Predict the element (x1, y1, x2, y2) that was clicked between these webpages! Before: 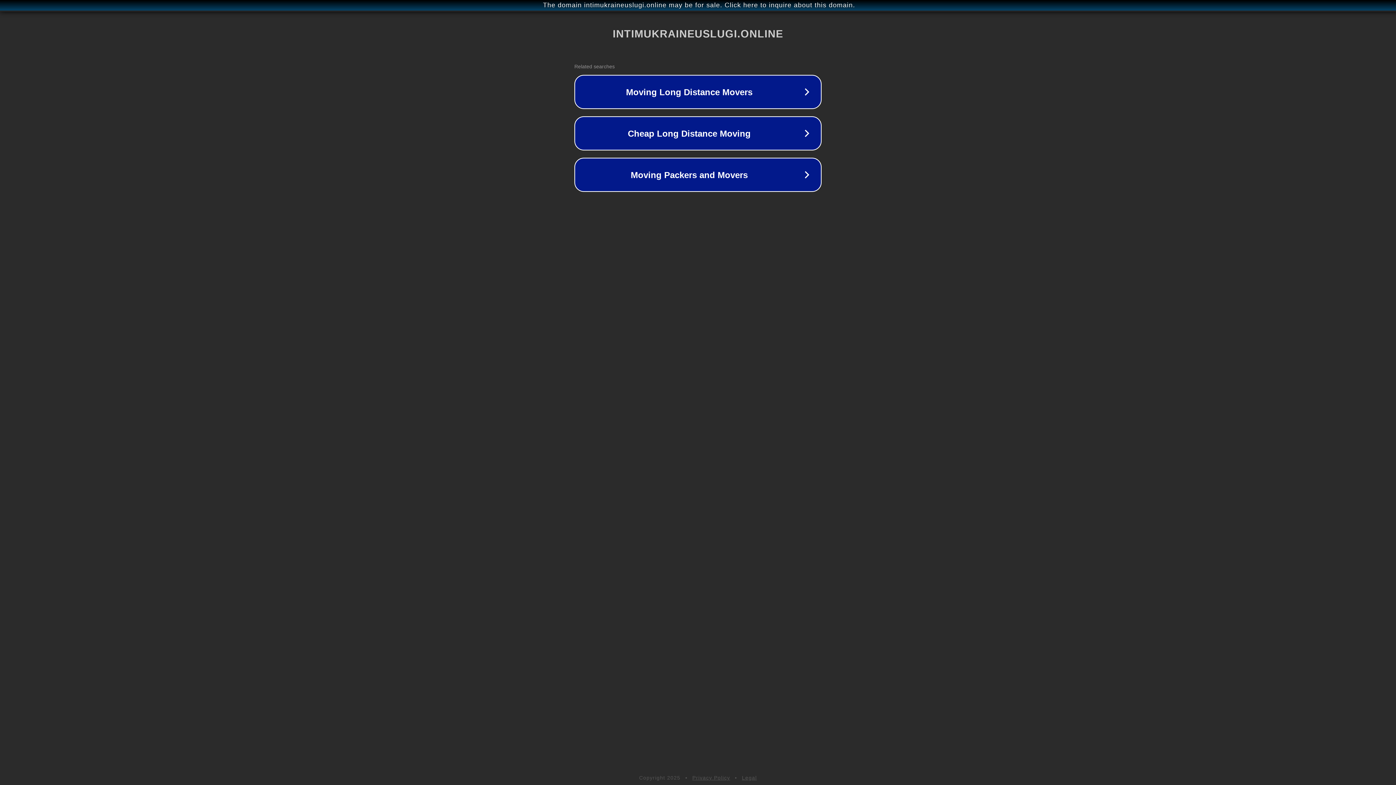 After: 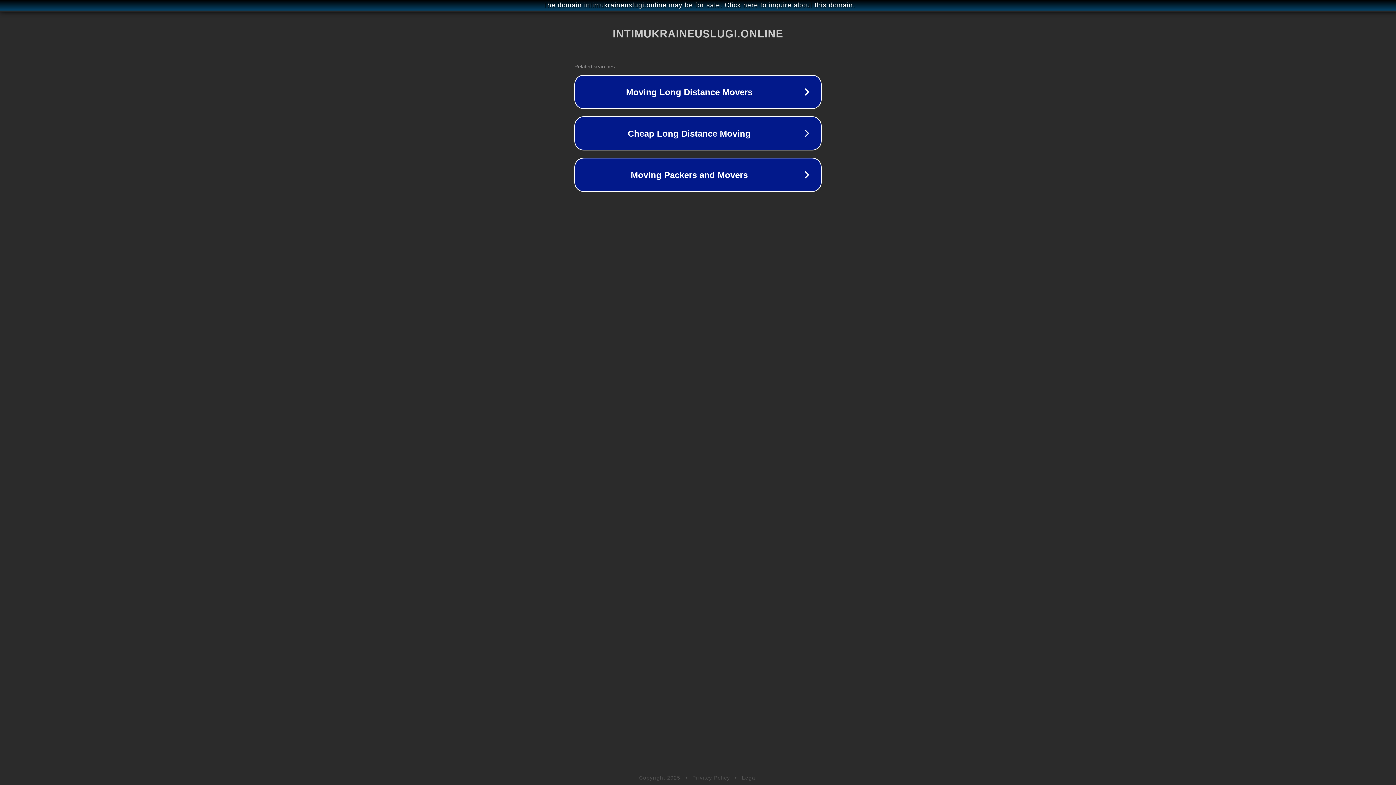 Action: label: Privacy Policy bbox: (692, 775, 730, 781)